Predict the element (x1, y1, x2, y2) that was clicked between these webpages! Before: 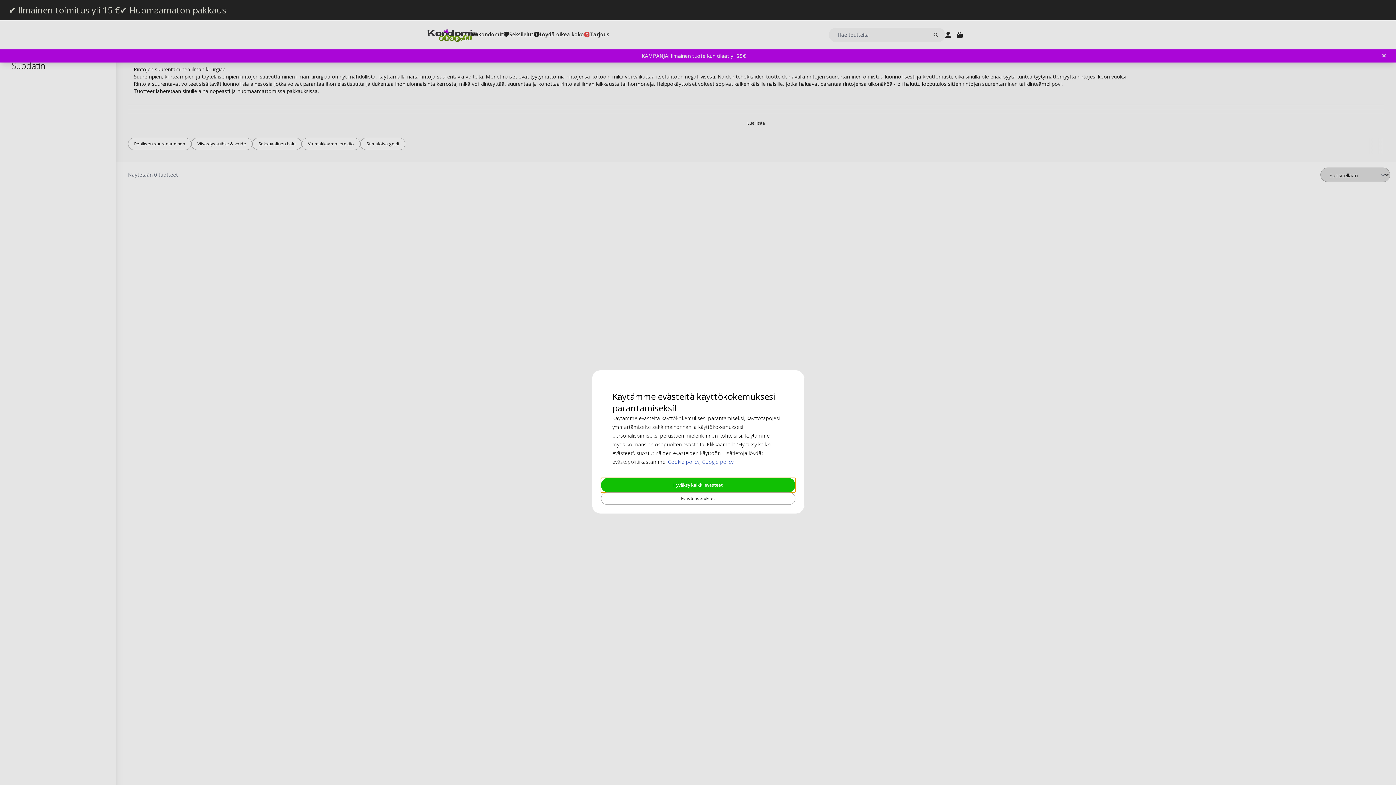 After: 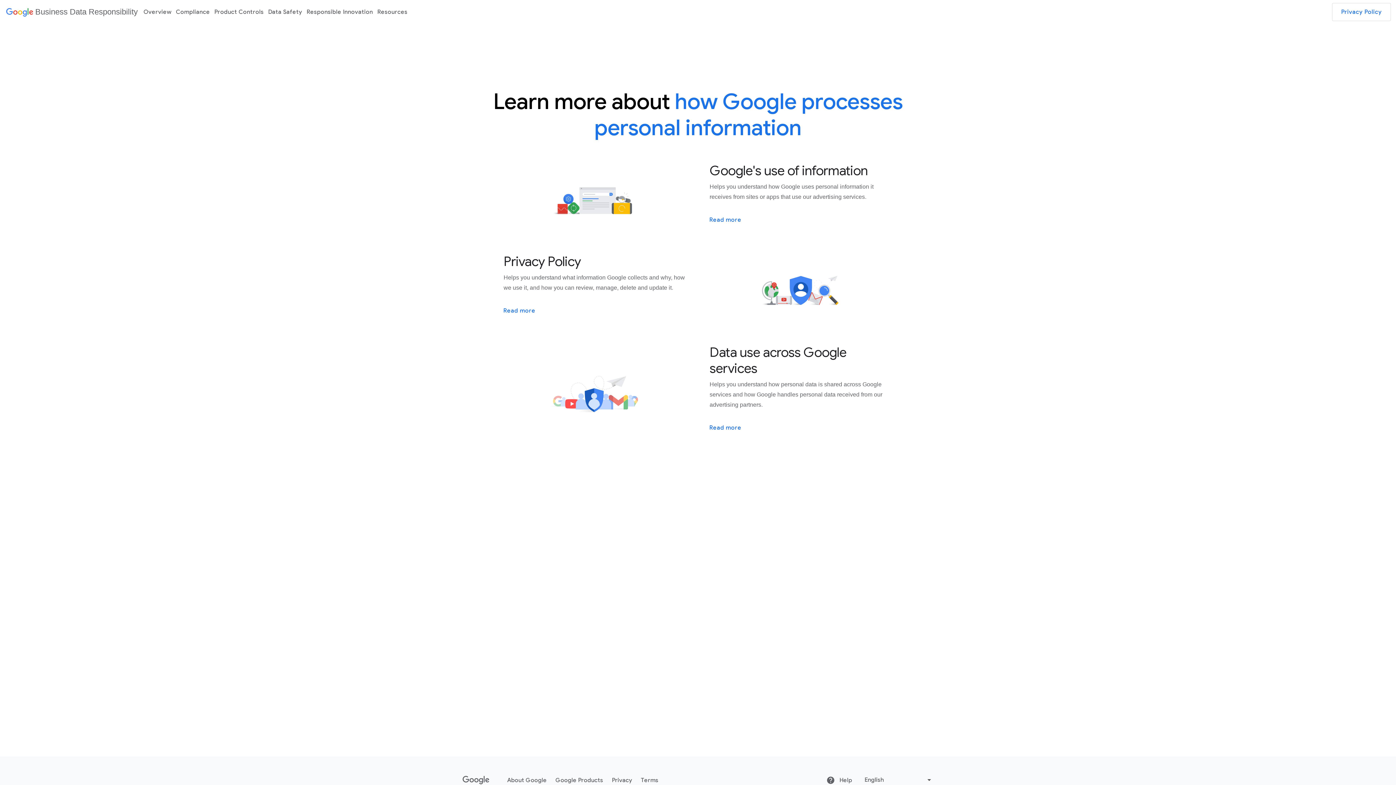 Action: bbox: (702, 458, 733, 465) label: Google policy